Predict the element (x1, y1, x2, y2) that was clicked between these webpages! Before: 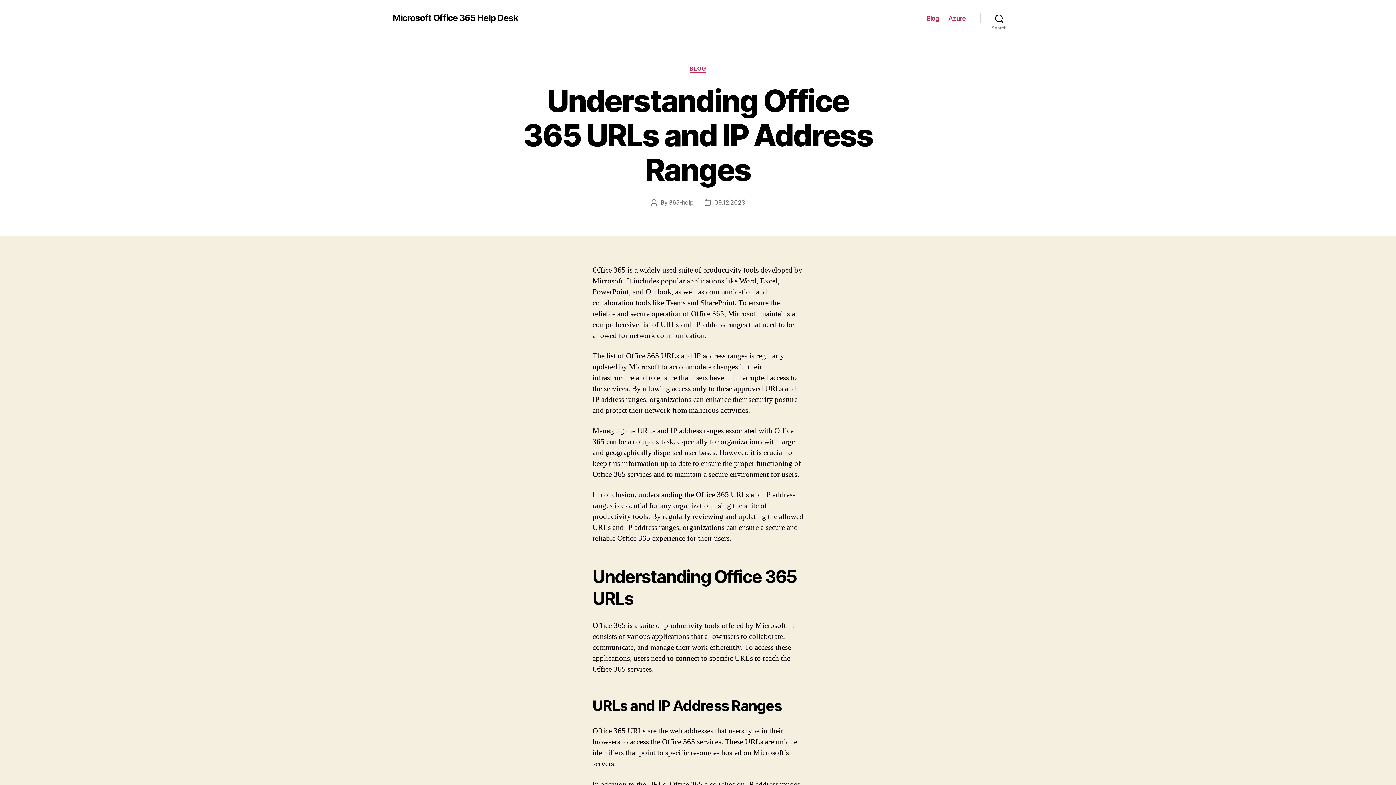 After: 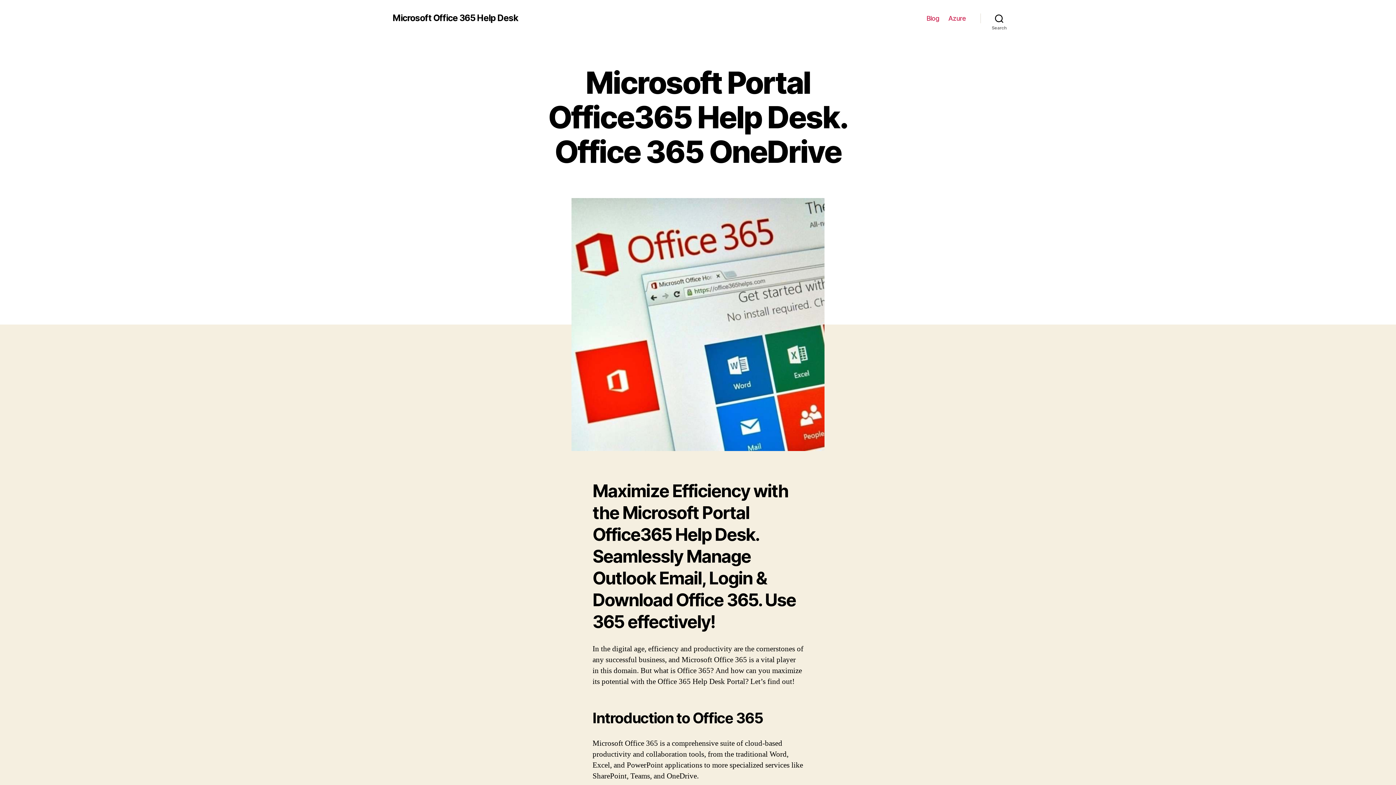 Action: label: Microsoft Office 365 Help Desk bbox: (392, 13, 518, 22)